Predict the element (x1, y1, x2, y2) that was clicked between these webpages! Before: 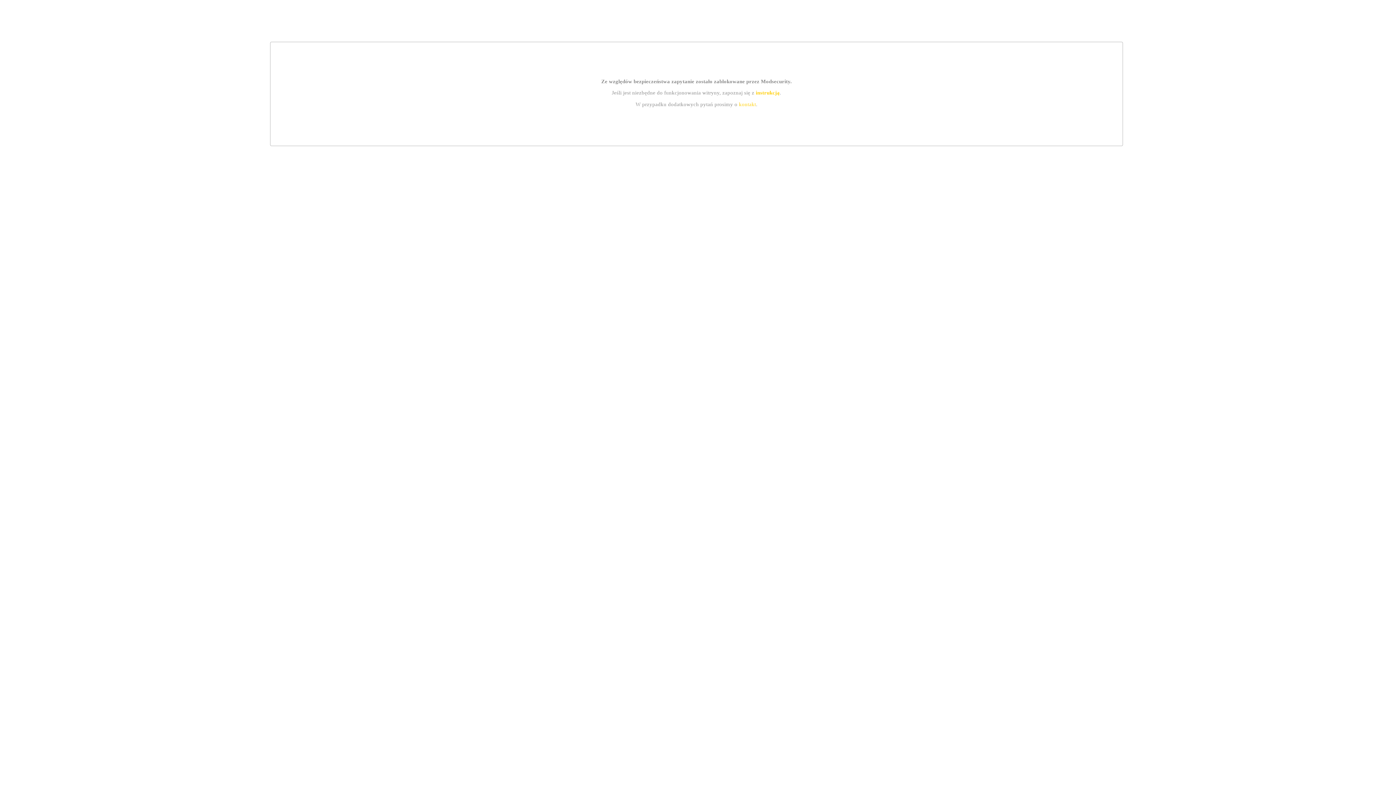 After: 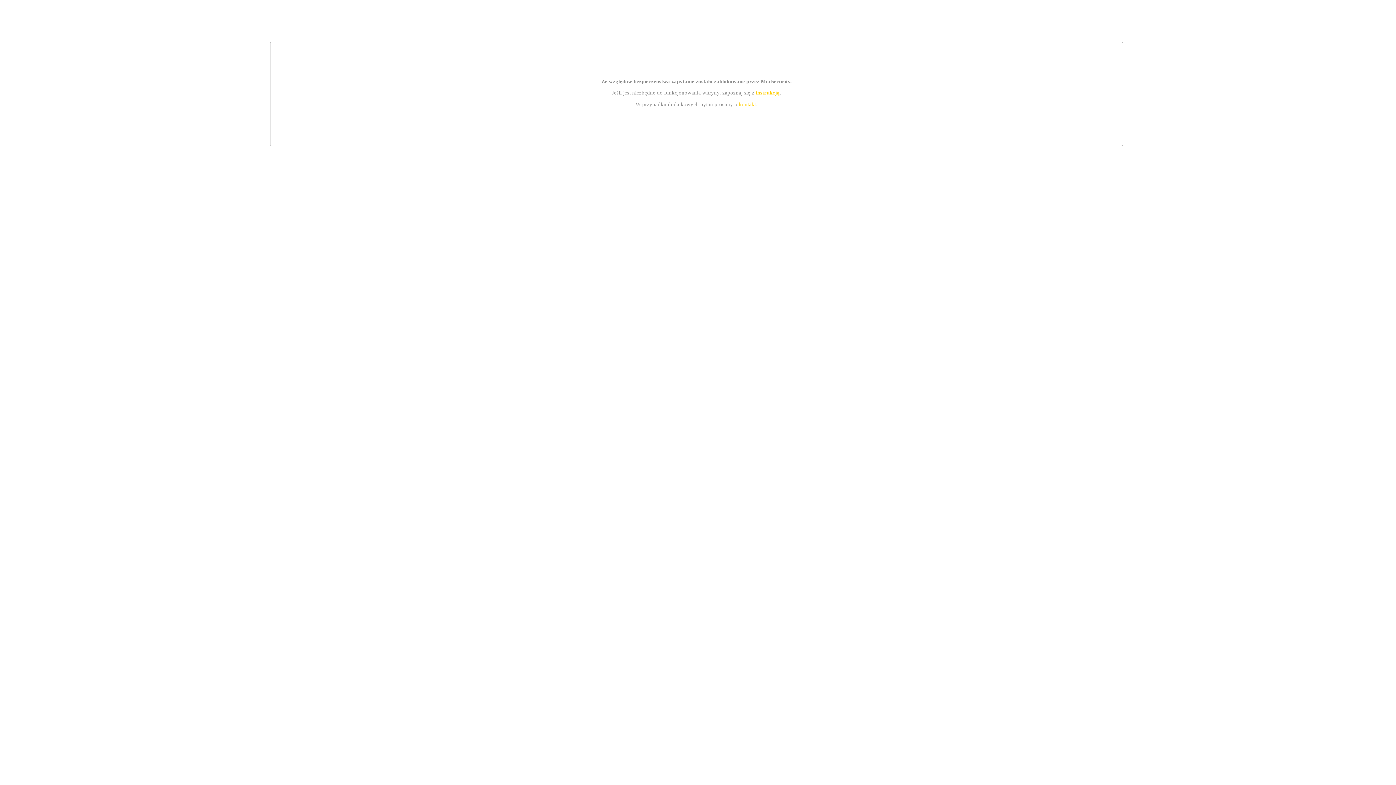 Action: label: instrukcją bbox: (755, 89, 779, 95)